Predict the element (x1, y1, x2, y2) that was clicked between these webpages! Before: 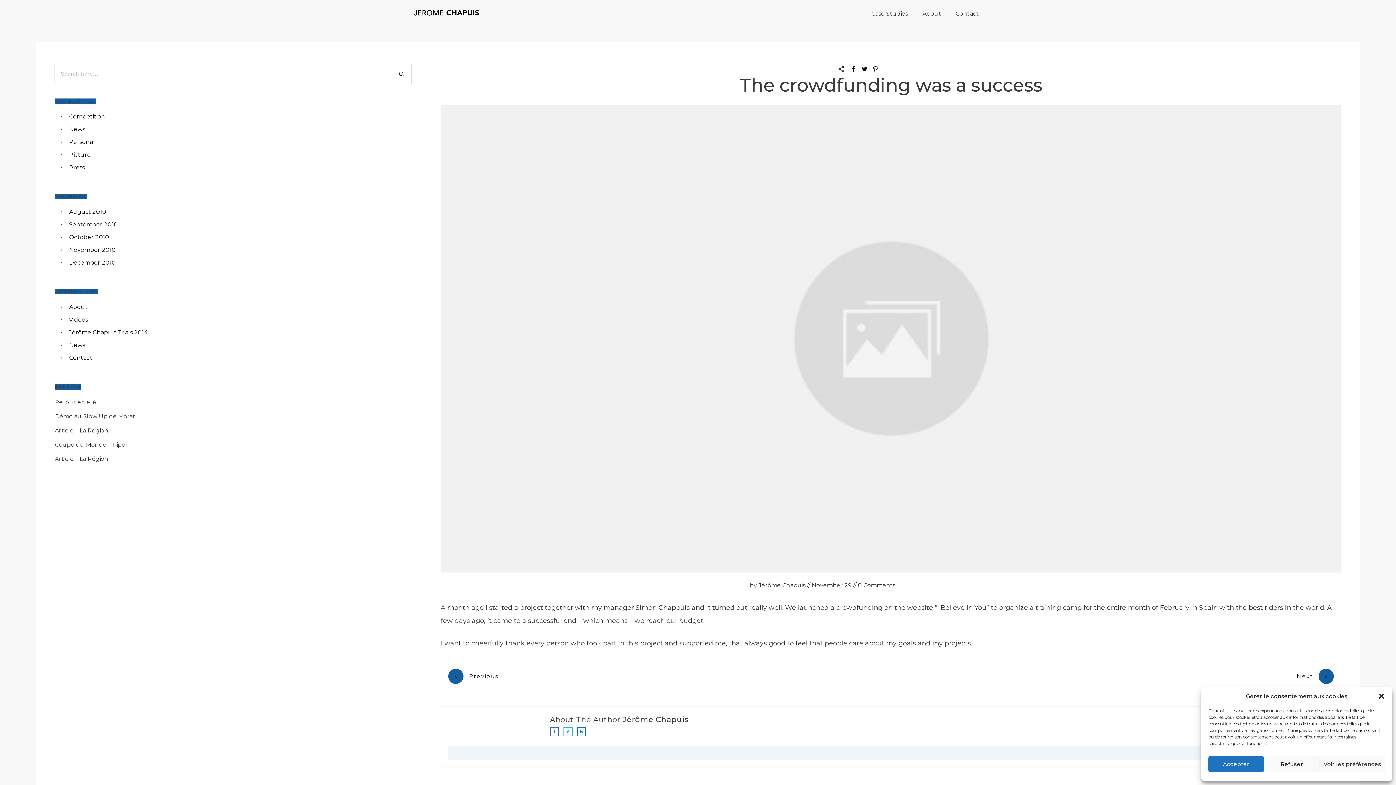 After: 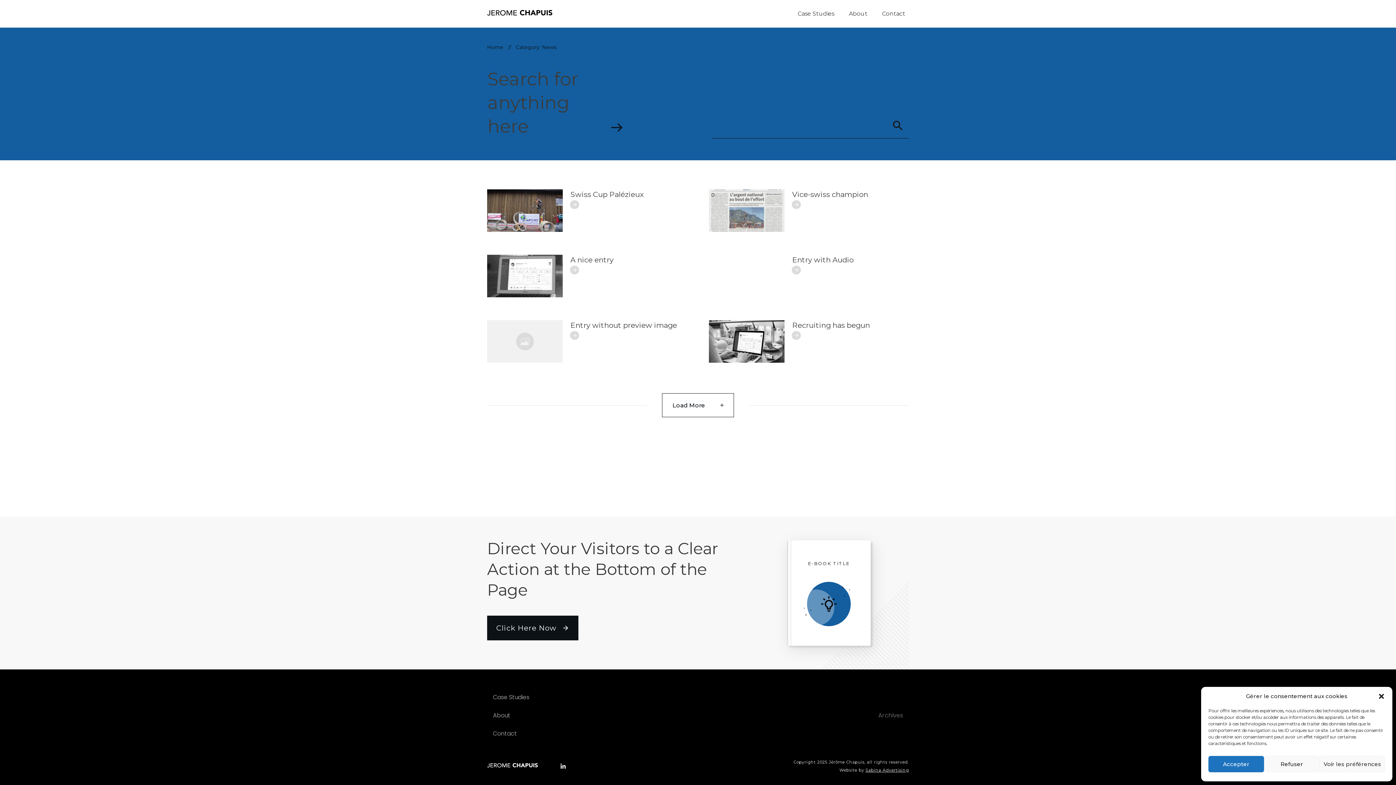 Action: label: News bbox: (69, 124, 85, 134)